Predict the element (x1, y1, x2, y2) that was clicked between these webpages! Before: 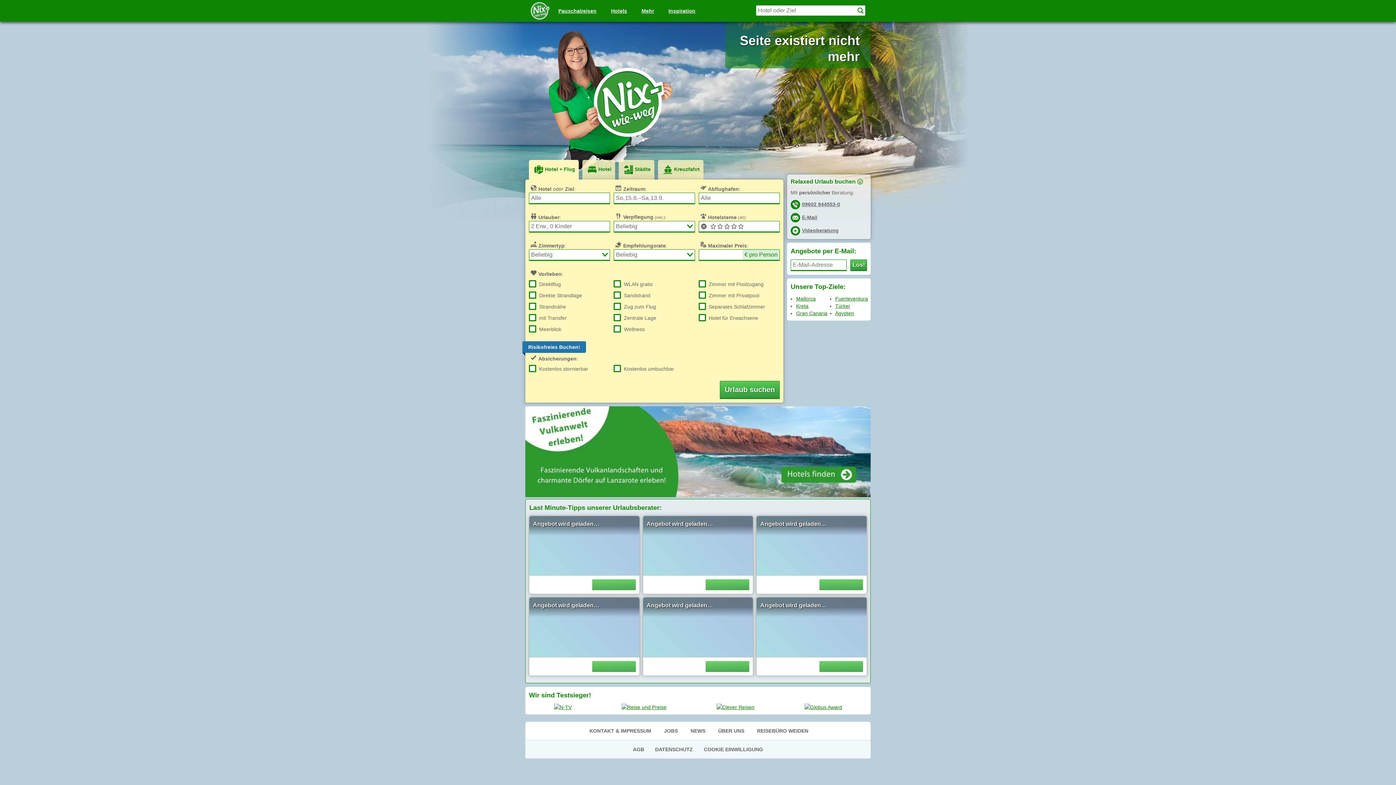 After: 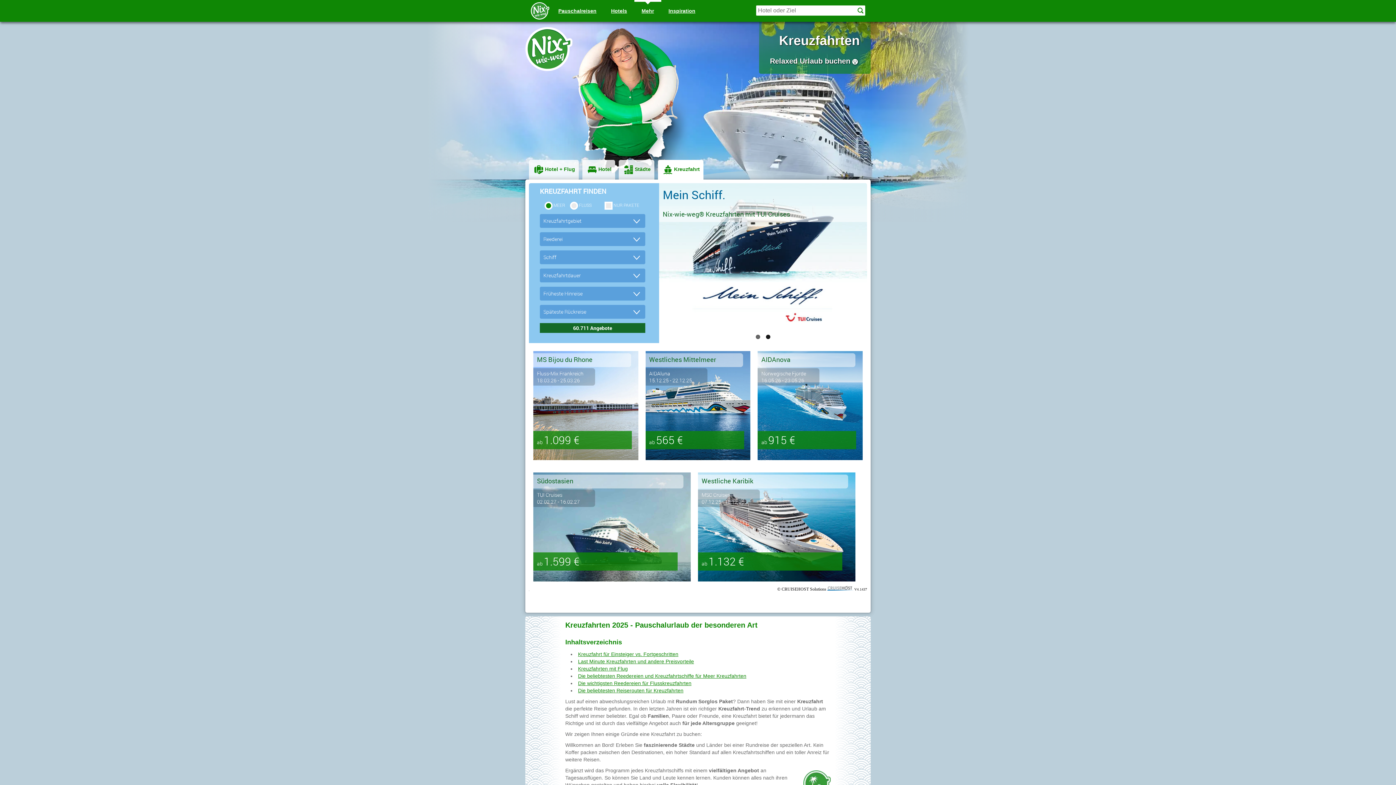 Action: label: Kreuzfahrt bbox: (658, 160, 703, 179)